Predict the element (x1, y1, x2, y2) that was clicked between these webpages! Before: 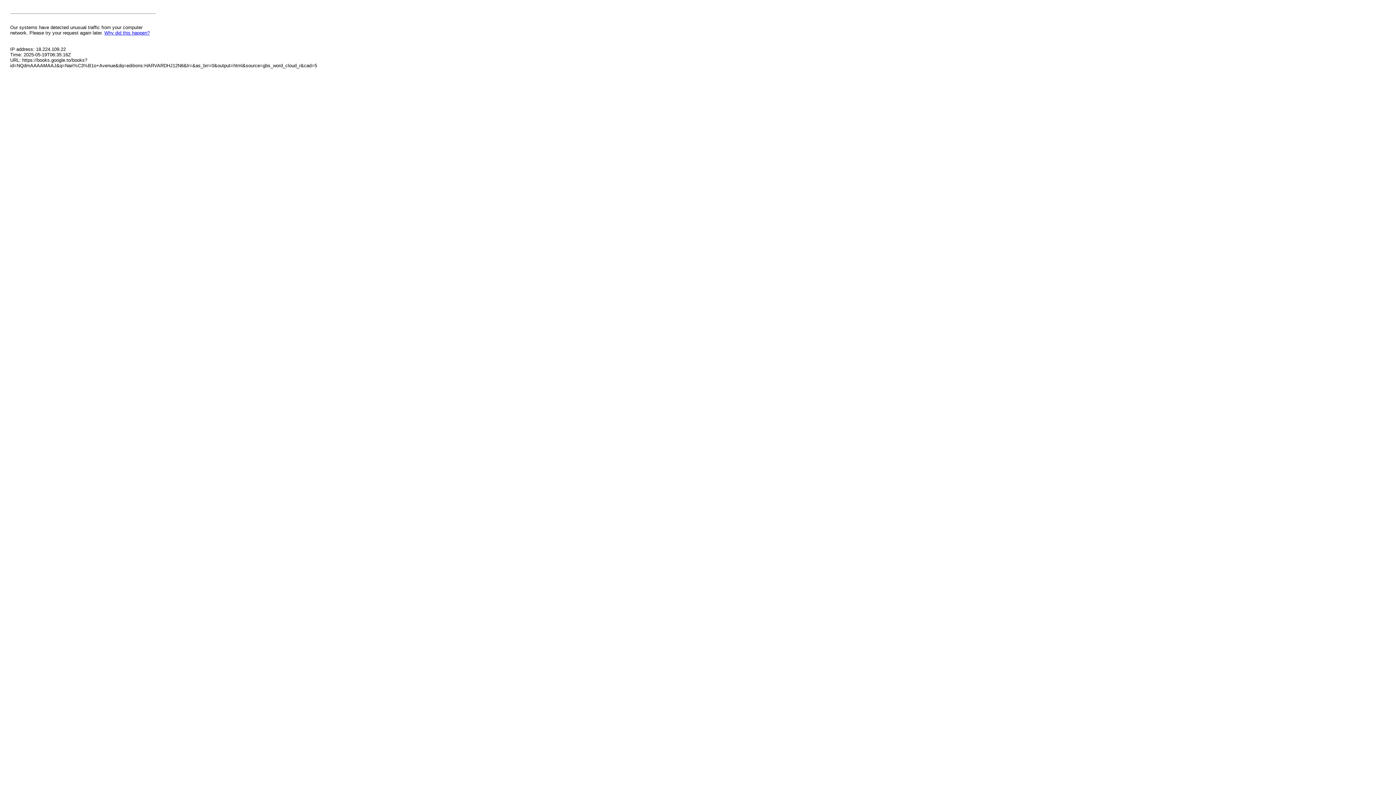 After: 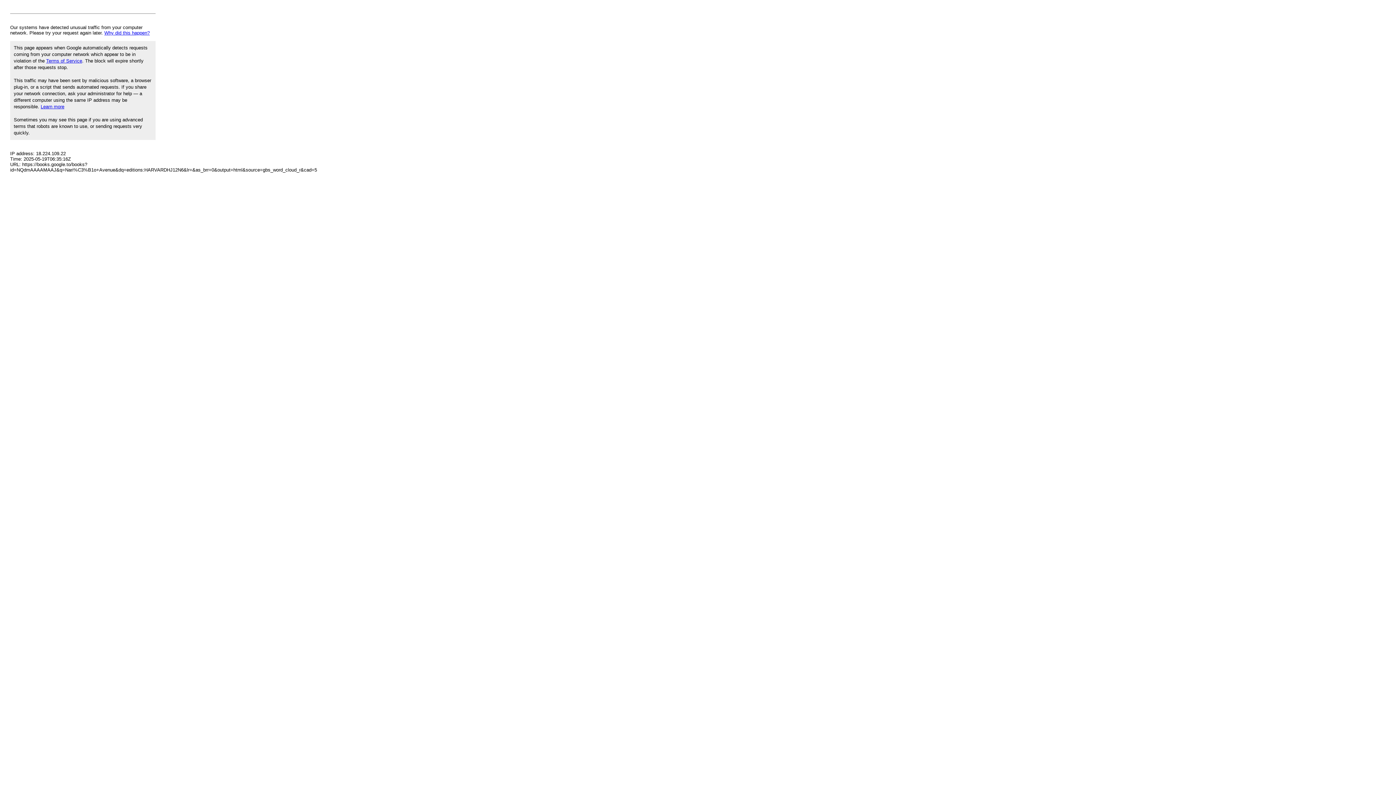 Action: label: Why did this happen? bbox: (104, 30, 149, 35)